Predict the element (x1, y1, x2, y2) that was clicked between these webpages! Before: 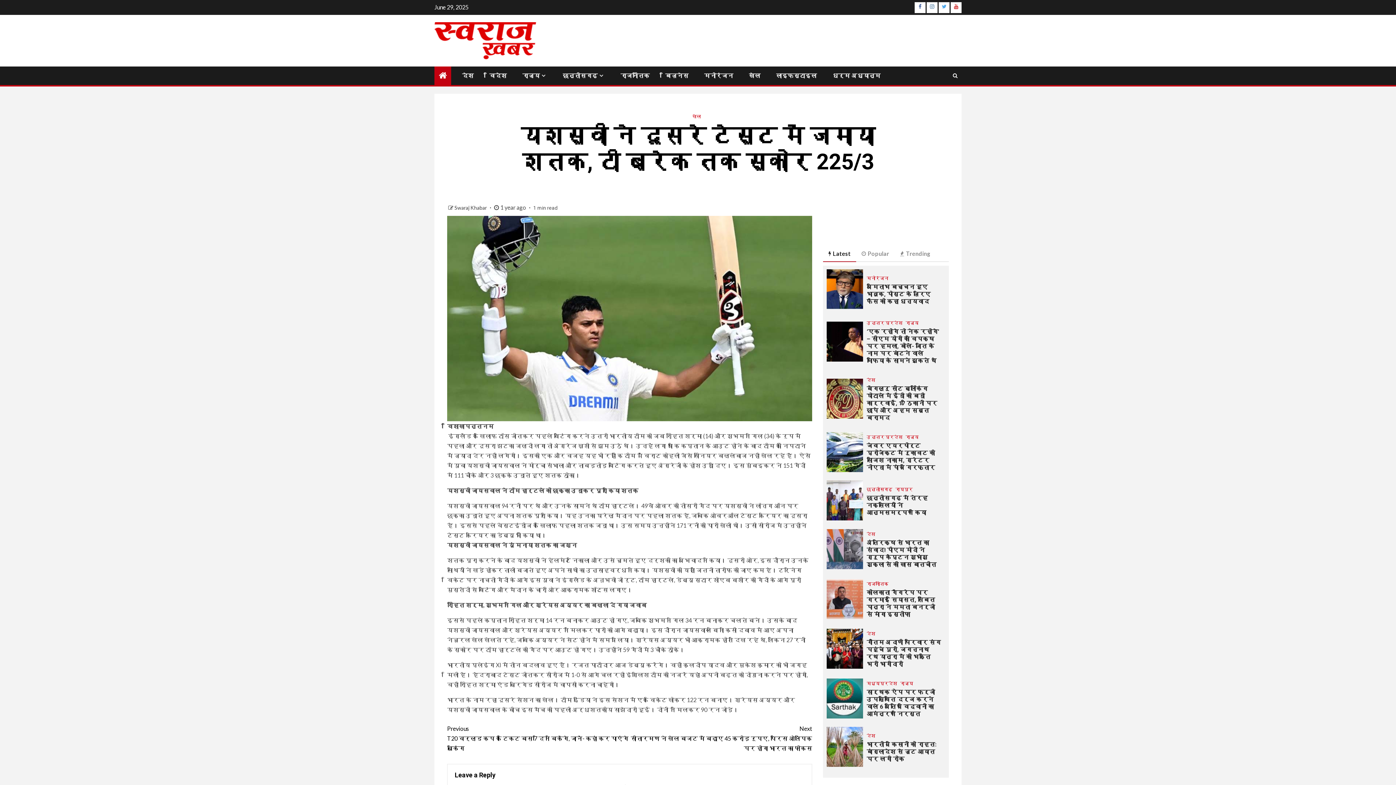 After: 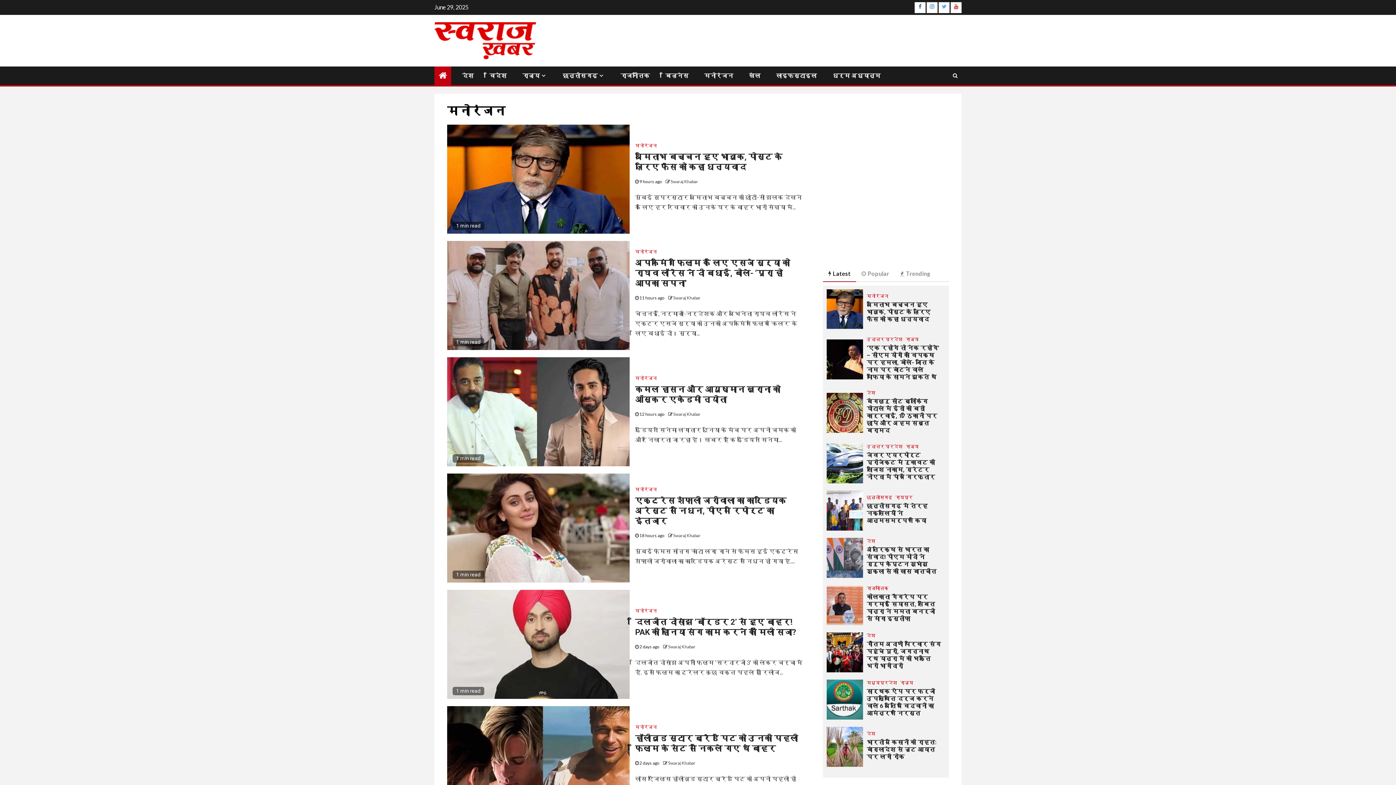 Action: label: मनोरंजन bbox: (866, 275, 888, 280)